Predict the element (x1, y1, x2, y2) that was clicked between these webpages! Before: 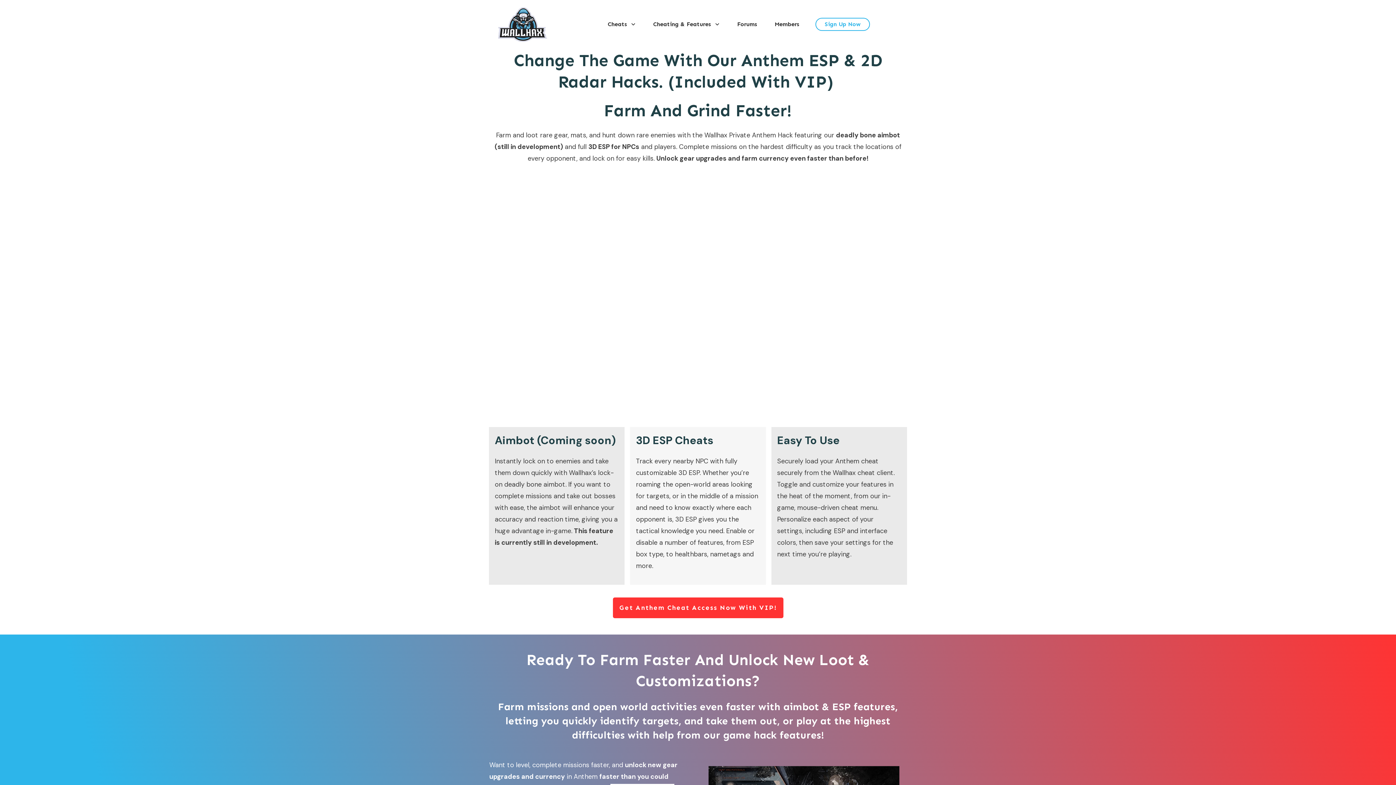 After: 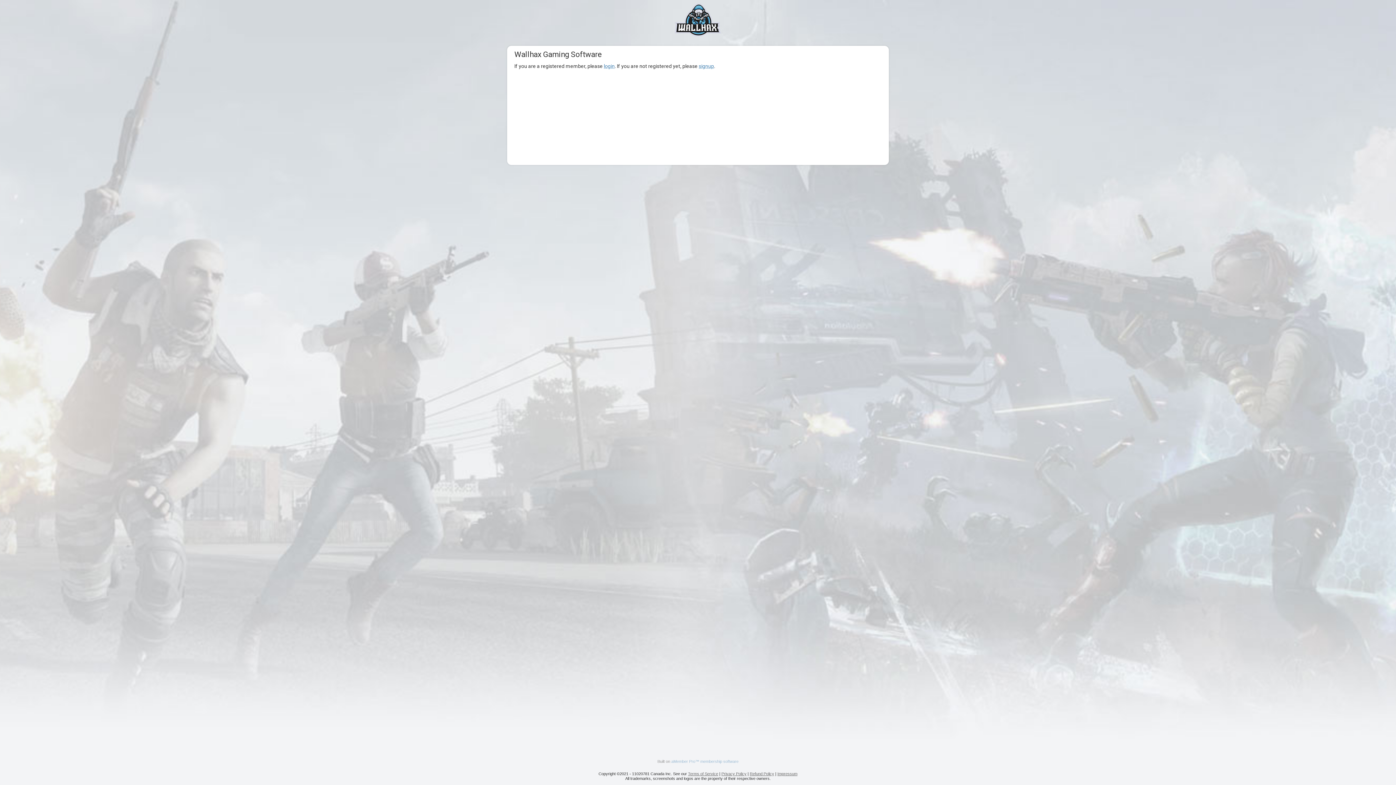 Action: label: Members bbox: (774, 18, 799, 30)